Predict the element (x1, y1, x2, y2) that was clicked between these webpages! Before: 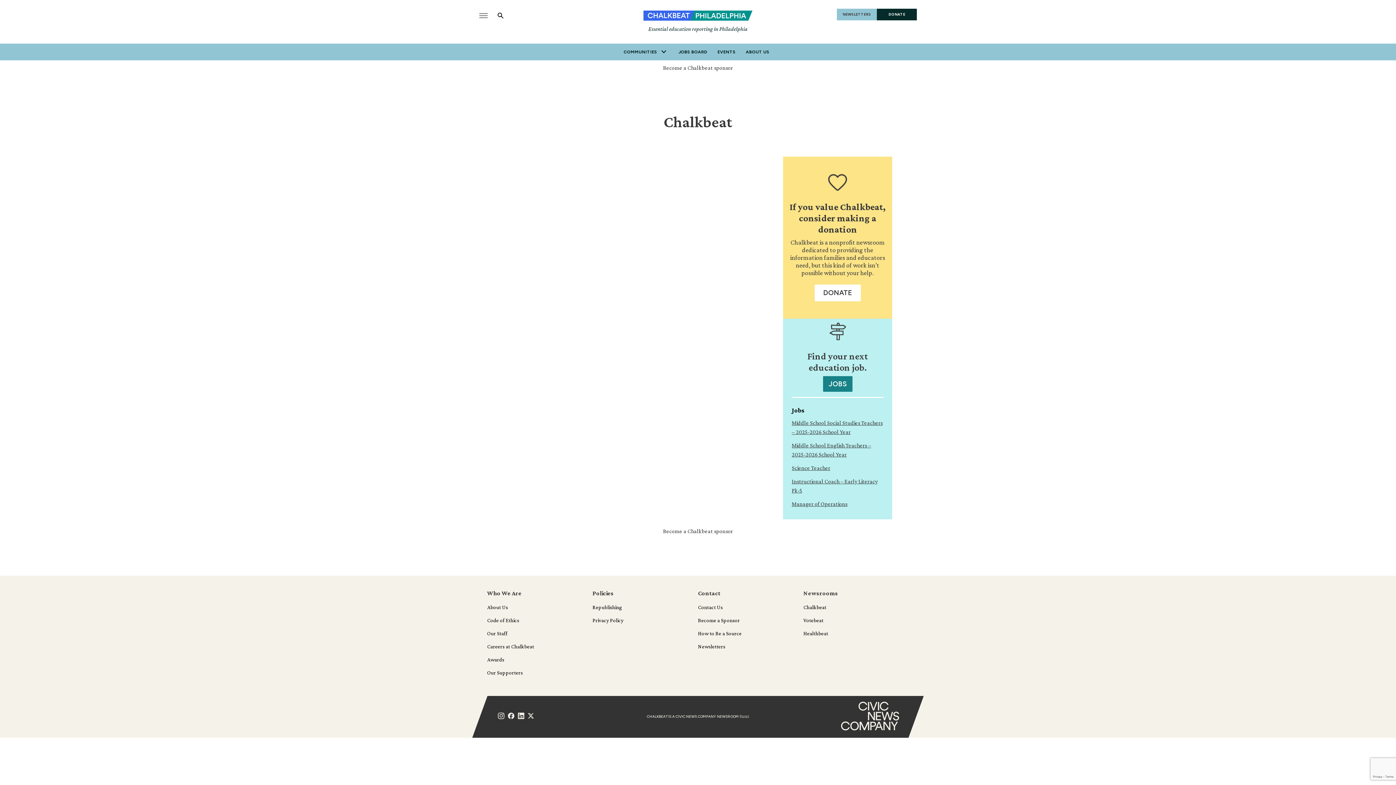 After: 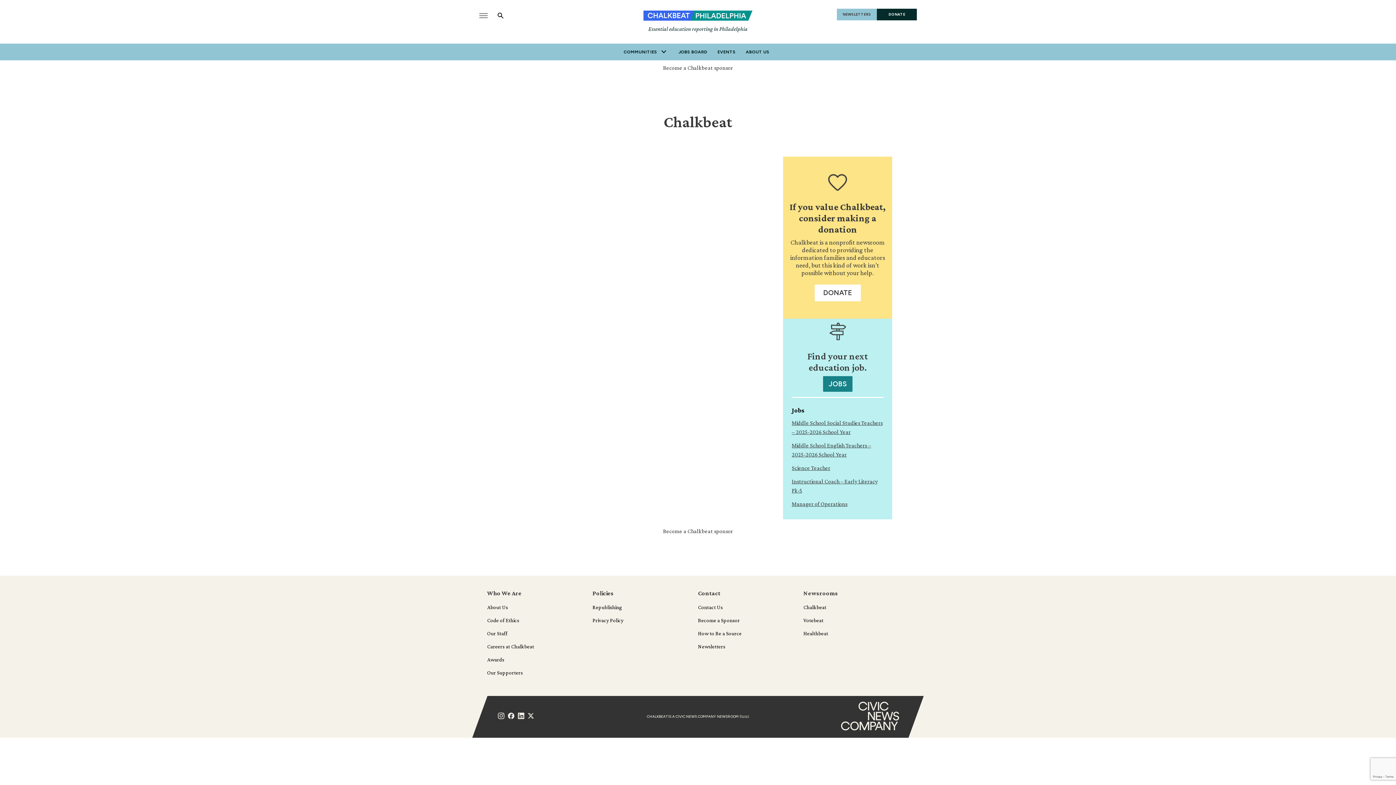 Action: bbox: (792, 501, 847, 507) label: Manager of Operations